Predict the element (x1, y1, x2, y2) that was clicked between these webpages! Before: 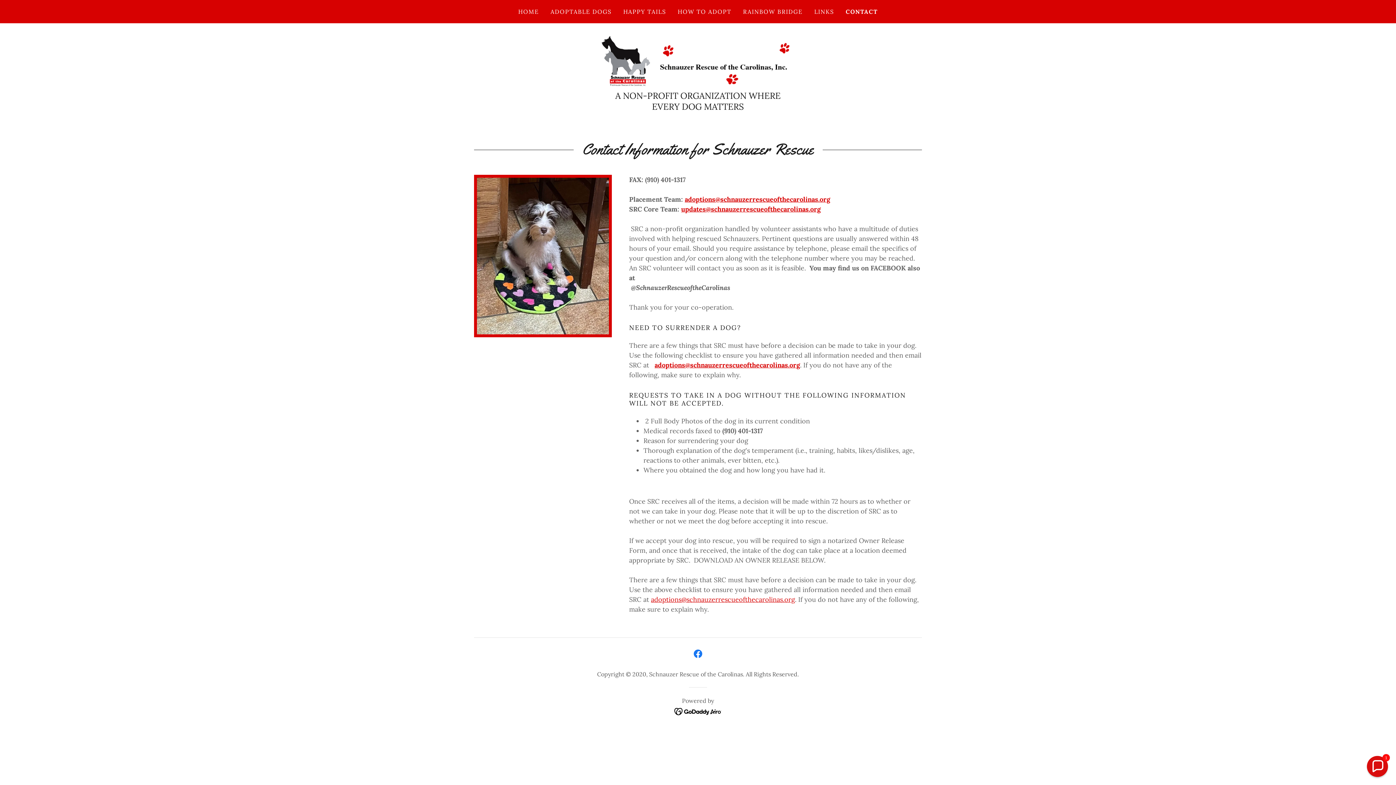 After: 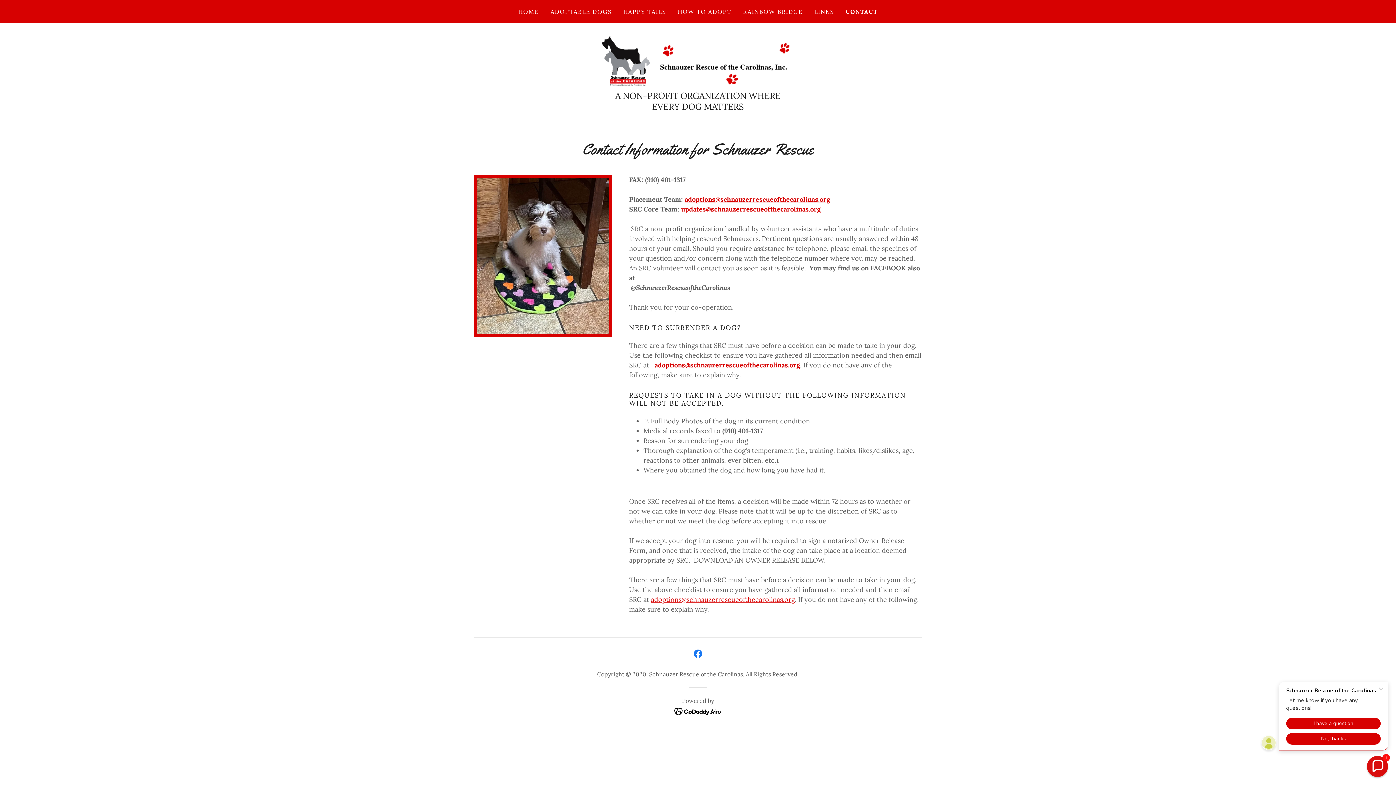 Action: bbox: (674, 707, 722, 714)